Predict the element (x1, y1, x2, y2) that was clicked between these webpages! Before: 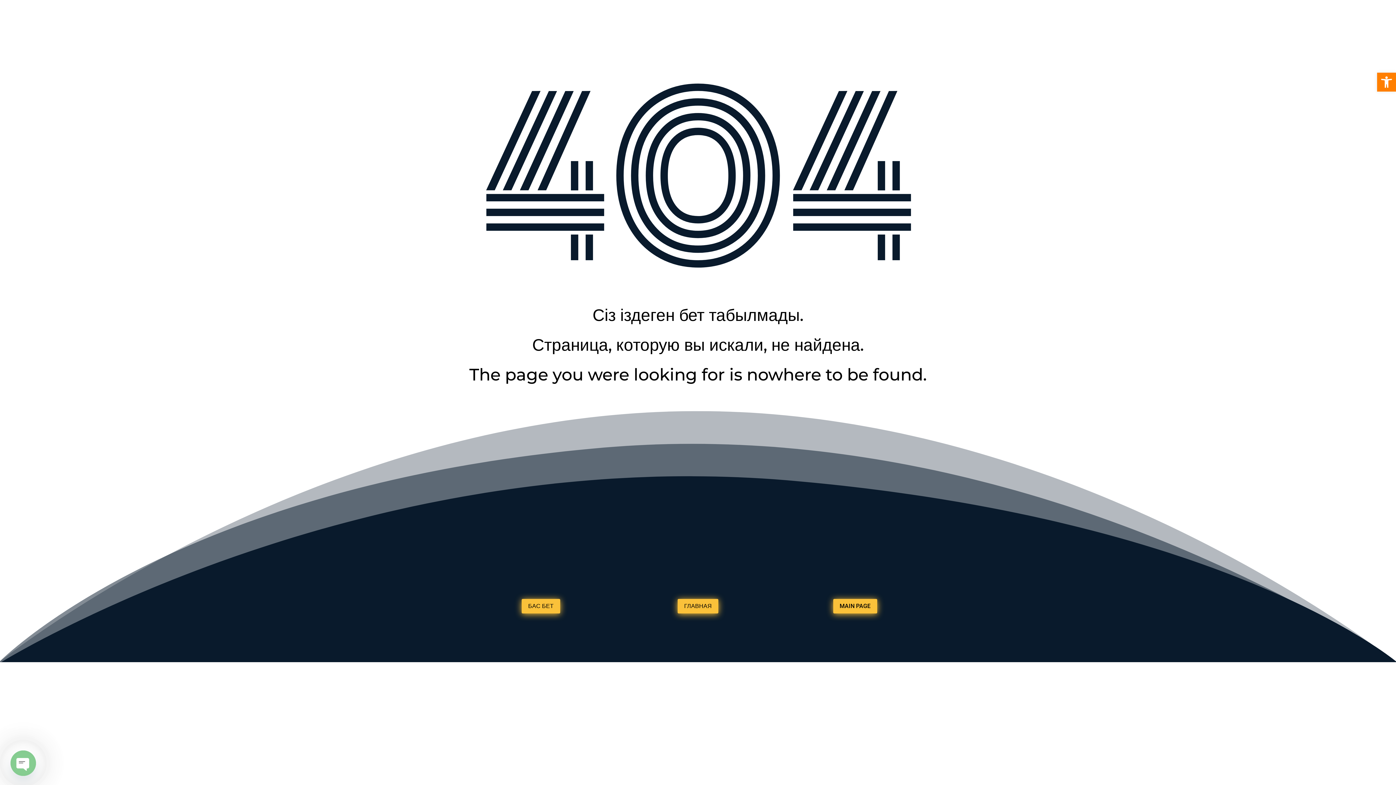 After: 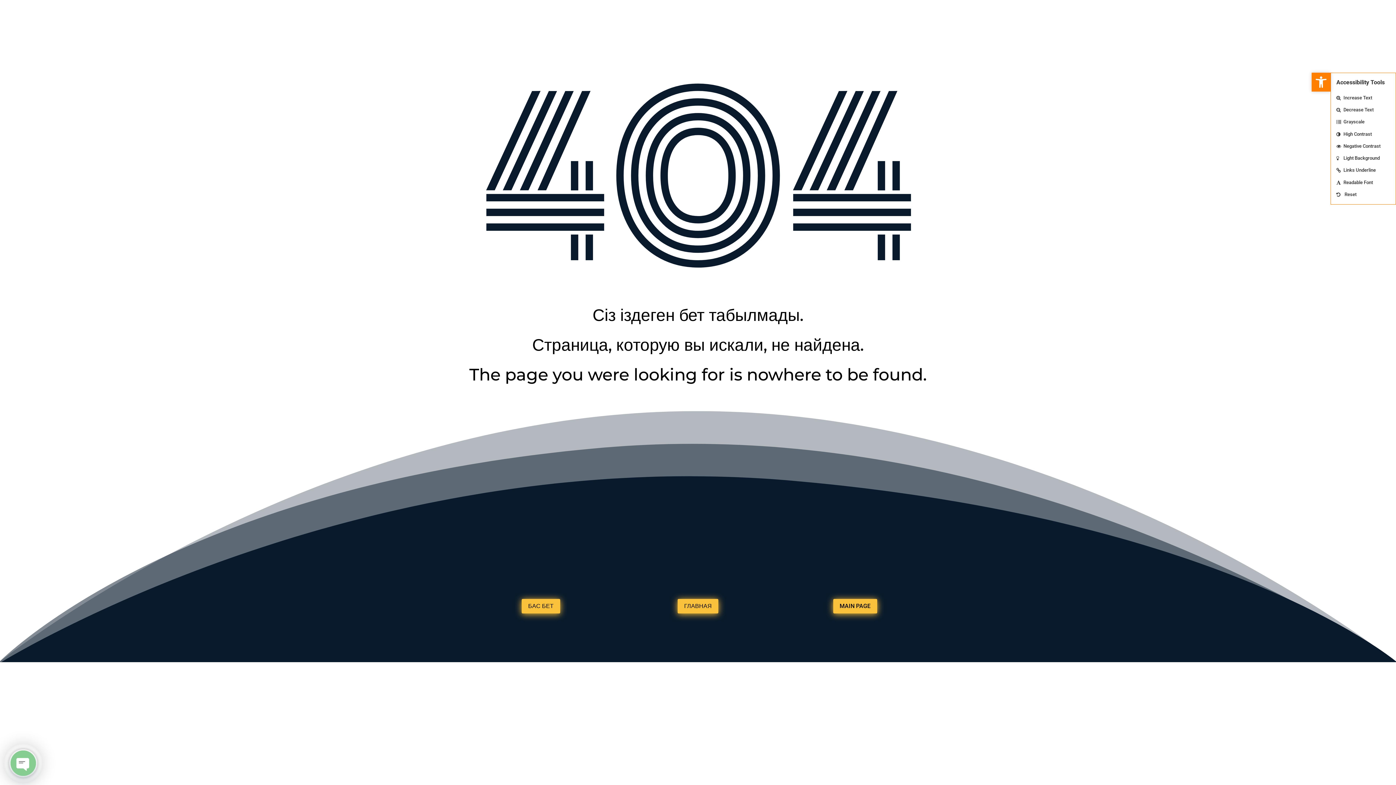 Action: label: Open toolbar bbox: (1377, 72, 1396, 91)